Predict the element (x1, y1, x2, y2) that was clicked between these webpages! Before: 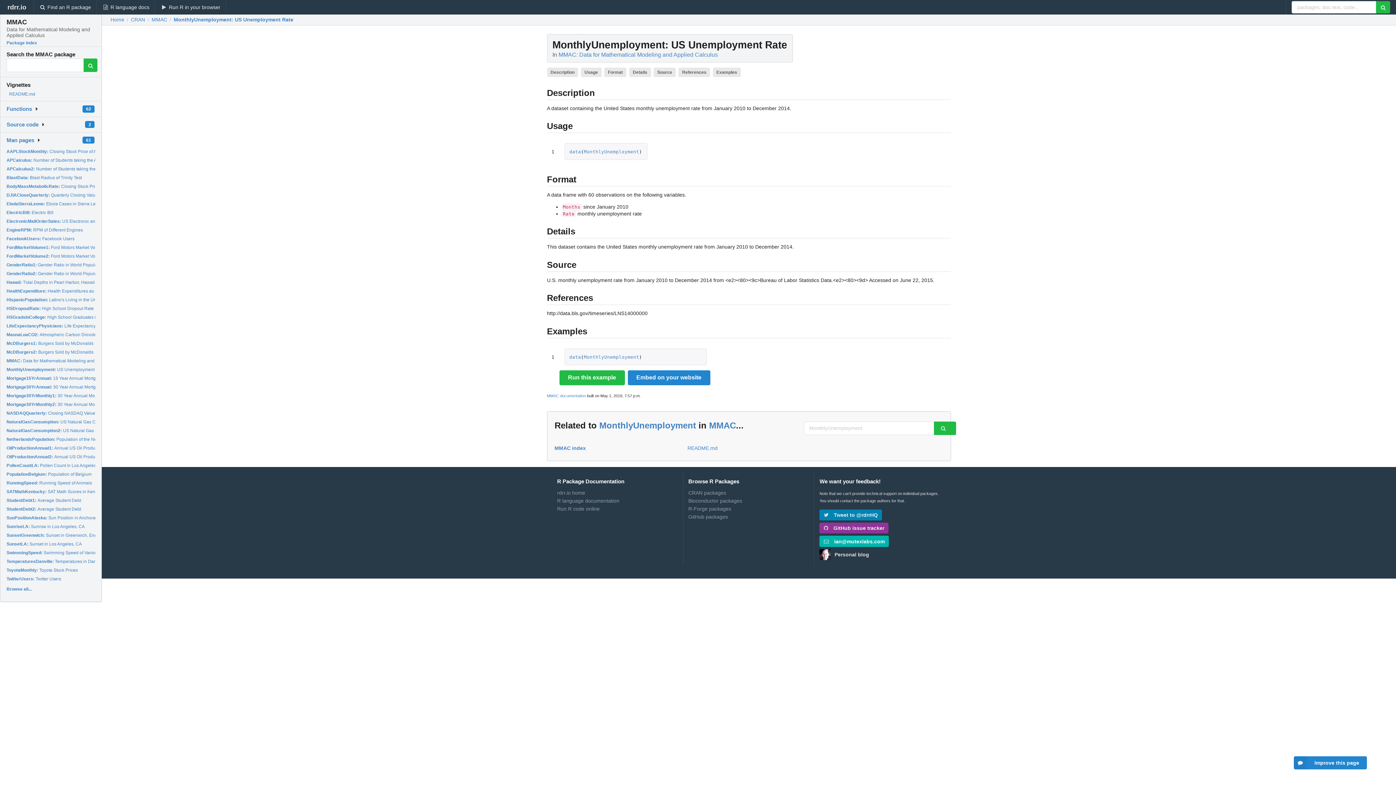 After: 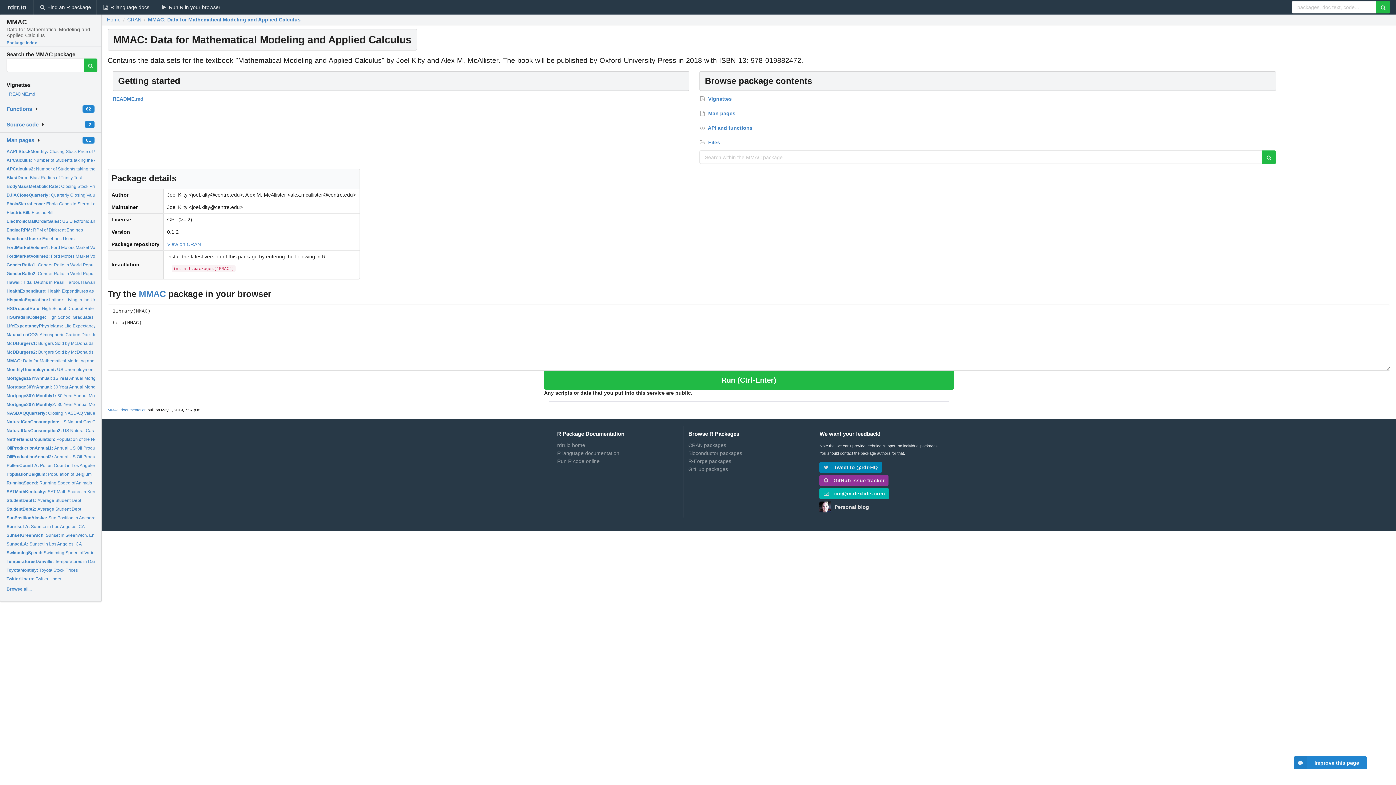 Action: bbox: (547, 393, 586, 398) label: MMAC documentation